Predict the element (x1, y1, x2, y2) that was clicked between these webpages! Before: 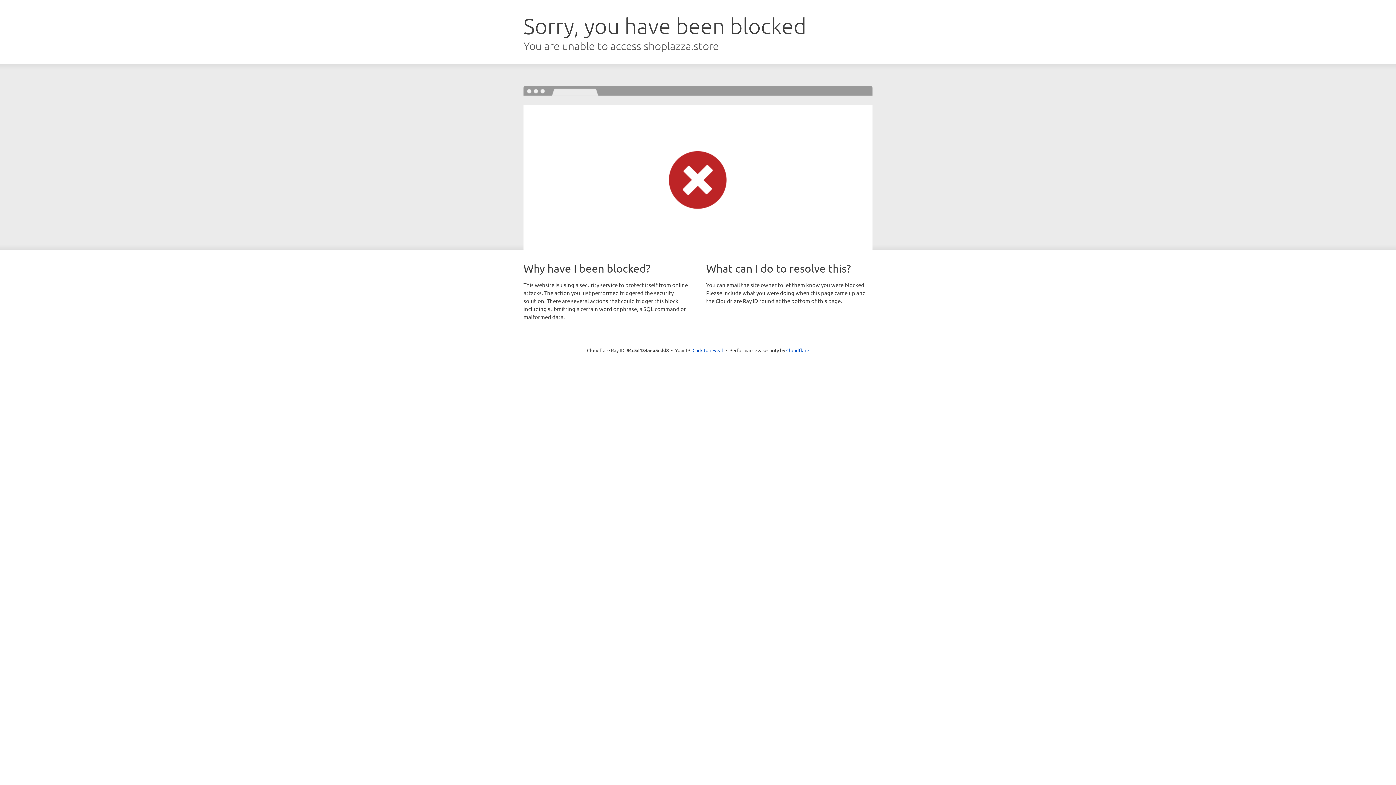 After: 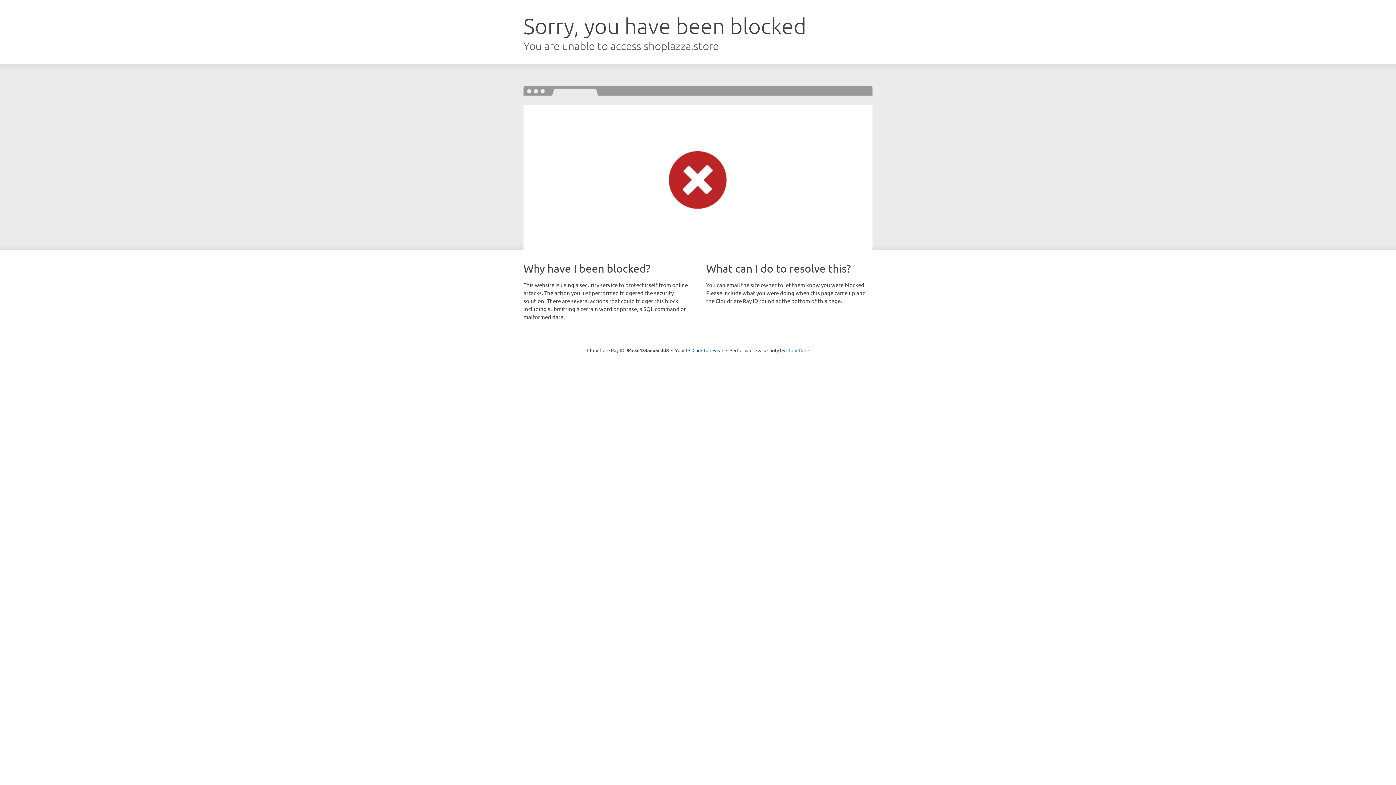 Action: bbox: (786, 347, 809, 353) label: Cloudflare